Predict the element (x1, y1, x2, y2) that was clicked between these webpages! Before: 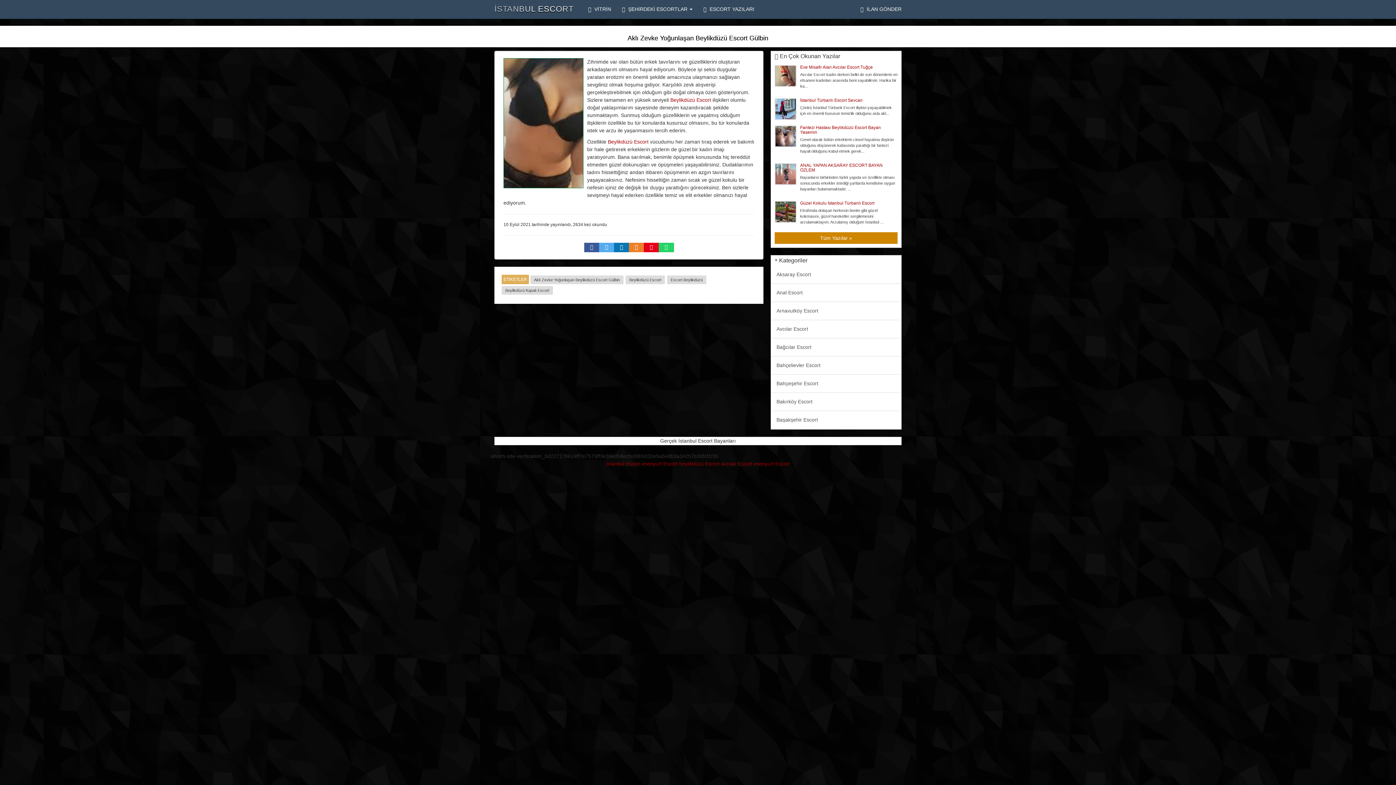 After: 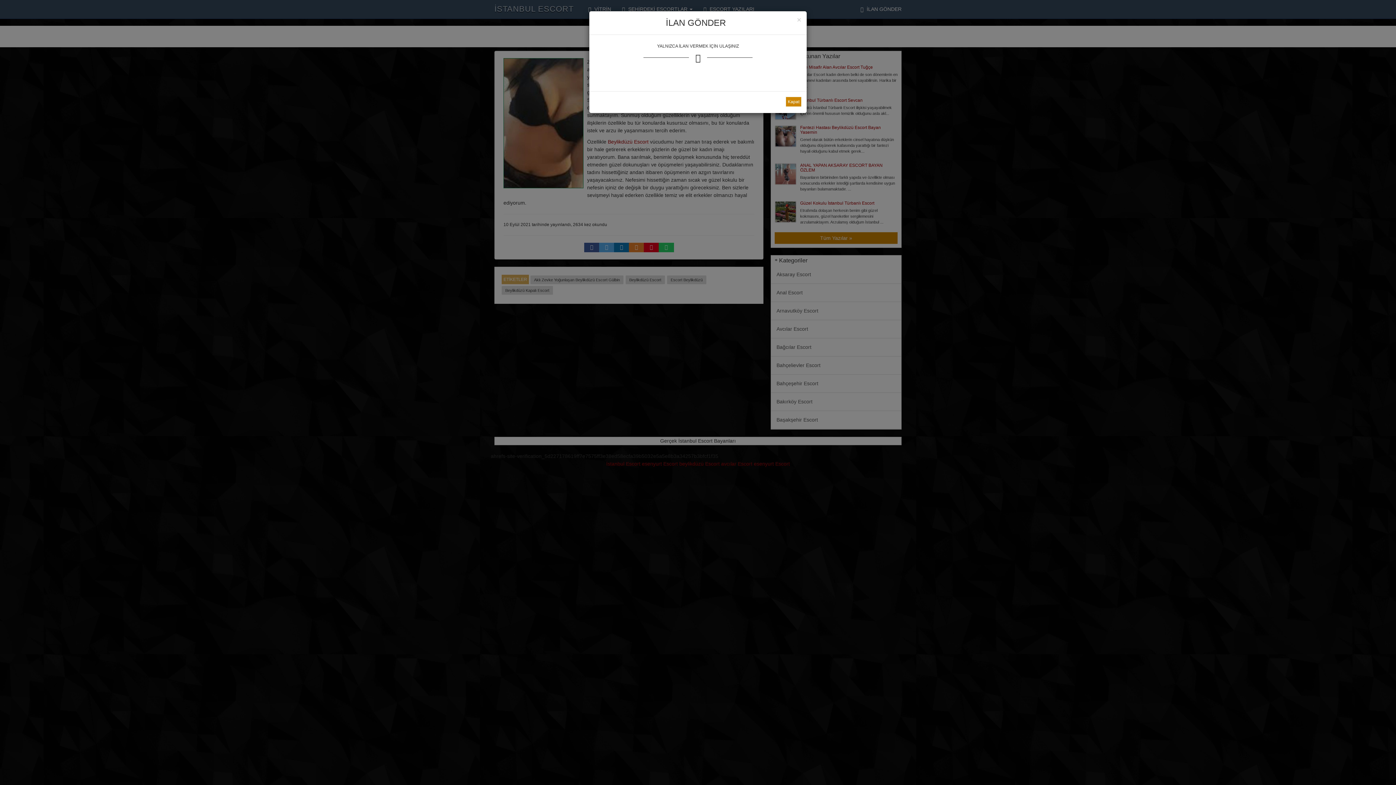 Action: bbox: (855, 0, 907, 18) label:  İLAN GÖNDER